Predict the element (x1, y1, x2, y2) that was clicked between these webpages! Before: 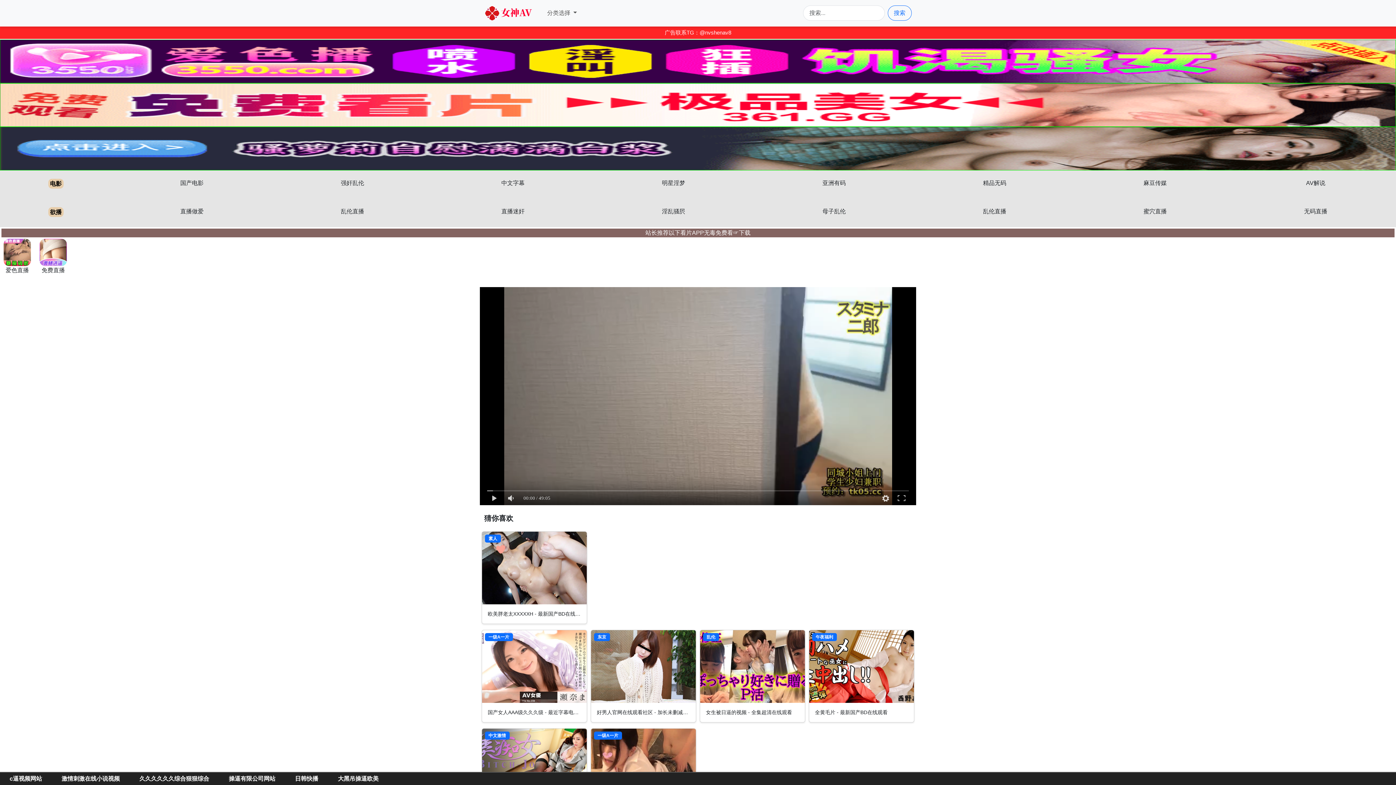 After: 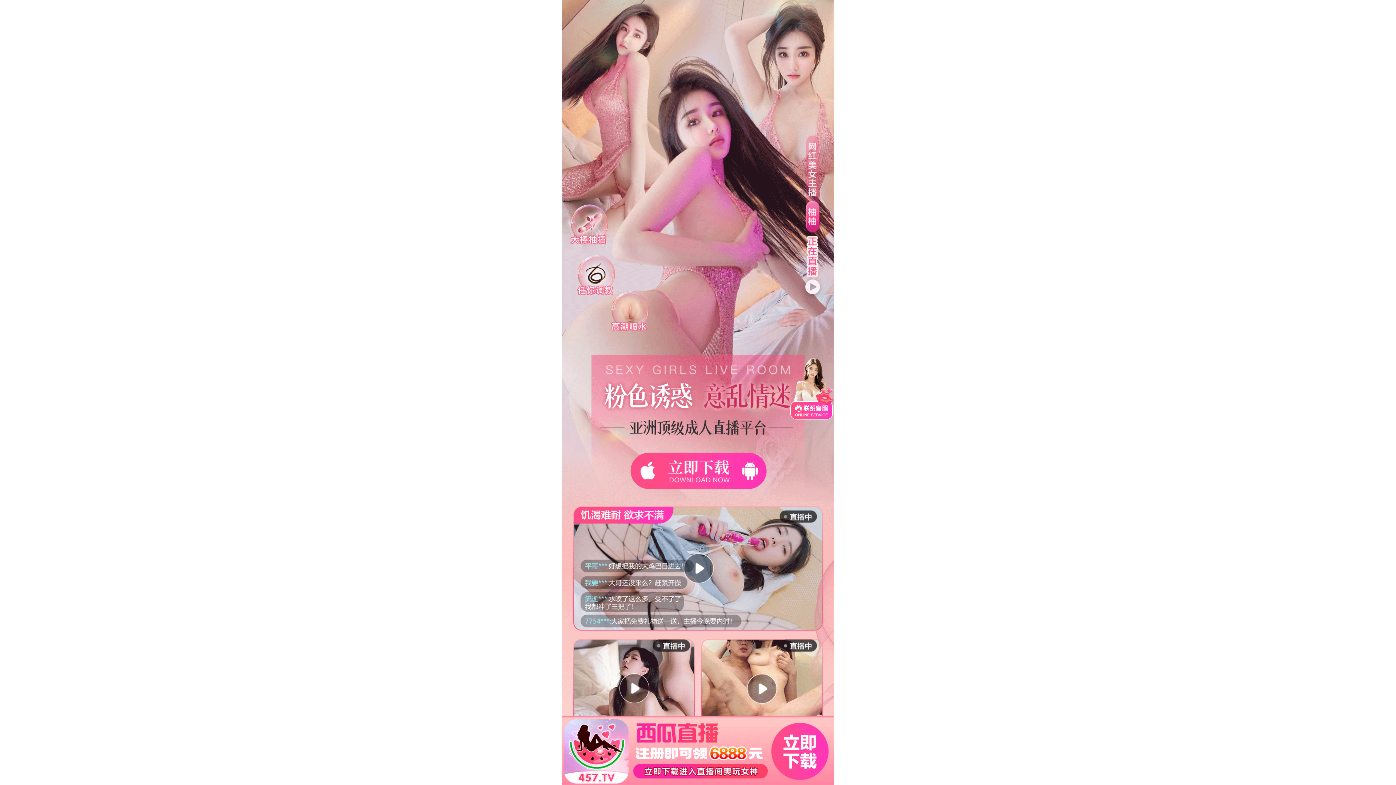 Action: bbox: (662, 208, 685, 214) label: 淫乱骚屄